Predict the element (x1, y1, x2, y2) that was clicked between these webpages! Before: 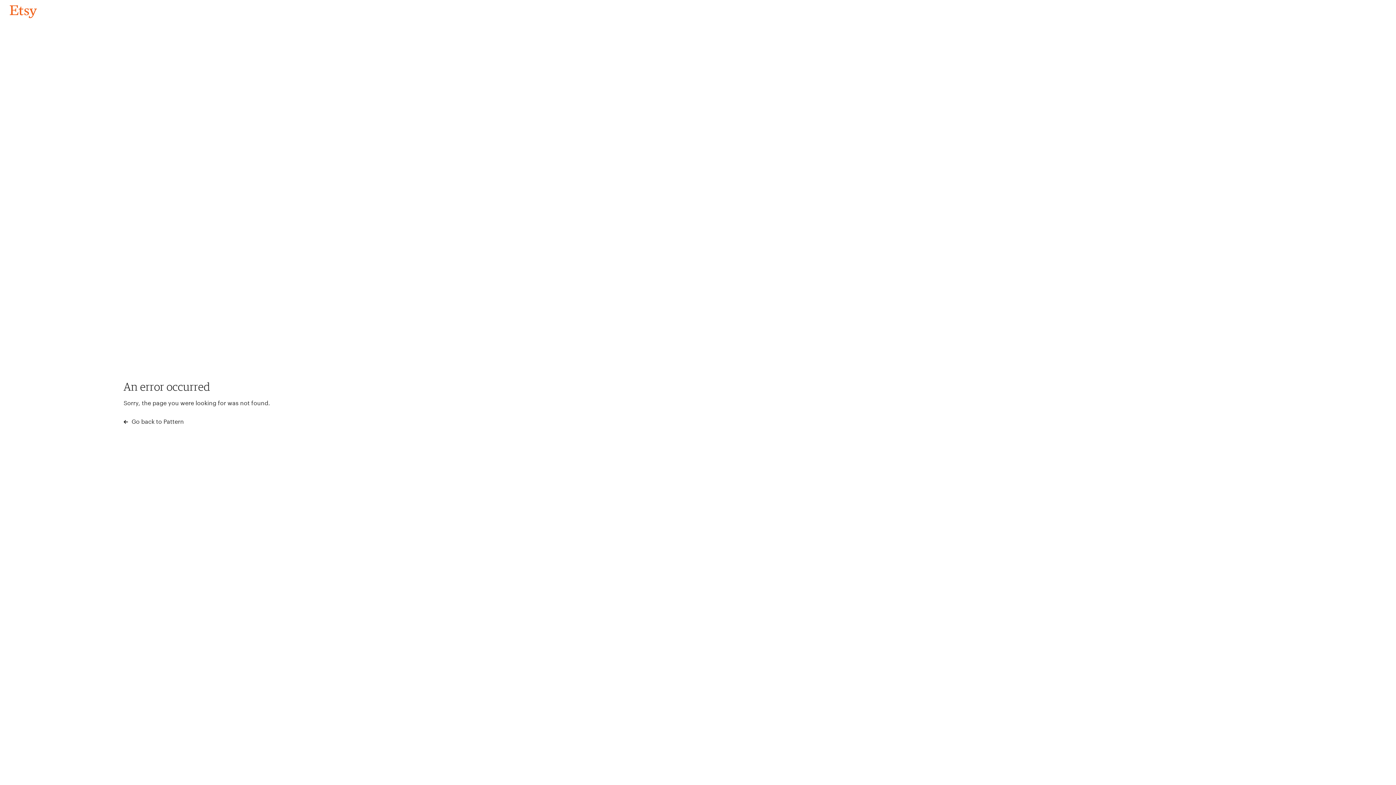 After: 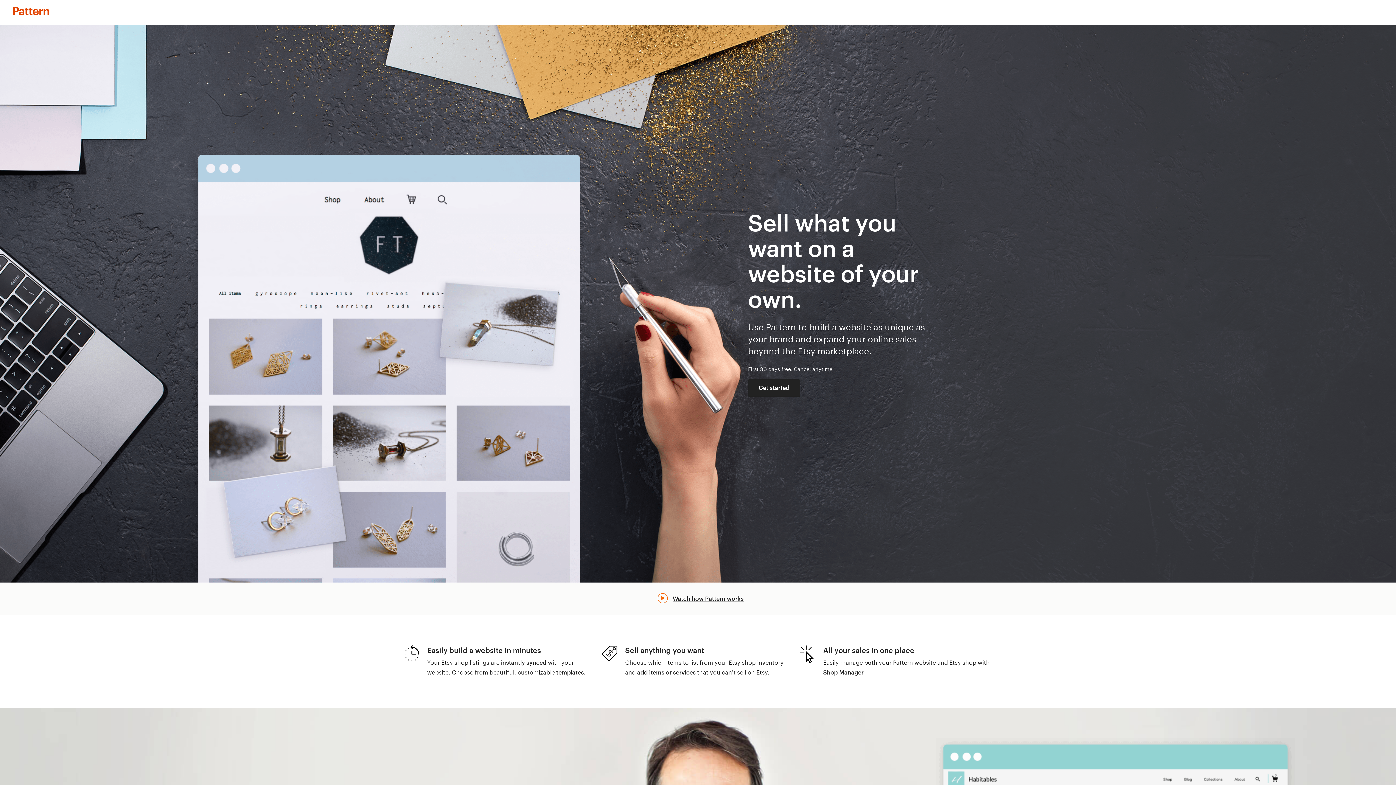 Action: bbox: (123, 417, 183, 426) label:  Go back to Pattern